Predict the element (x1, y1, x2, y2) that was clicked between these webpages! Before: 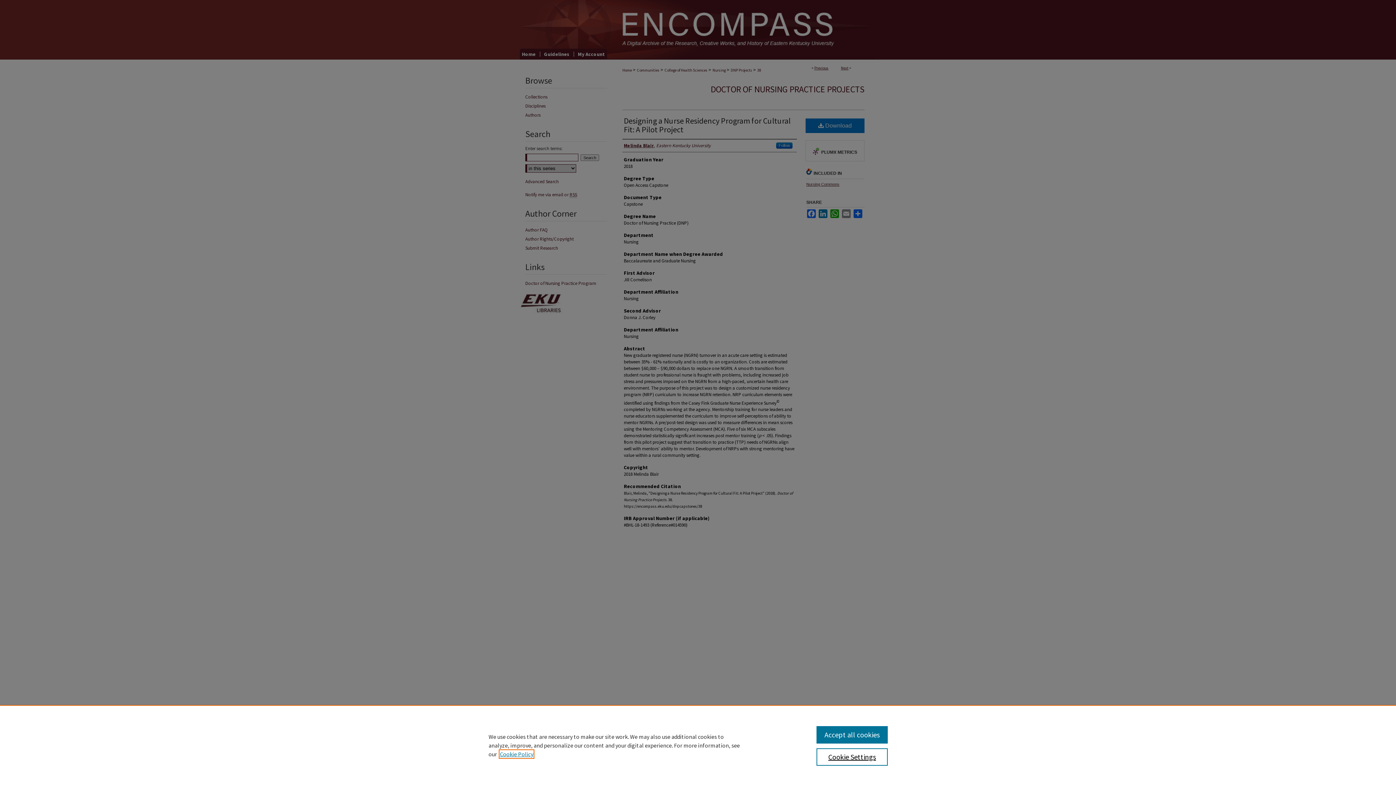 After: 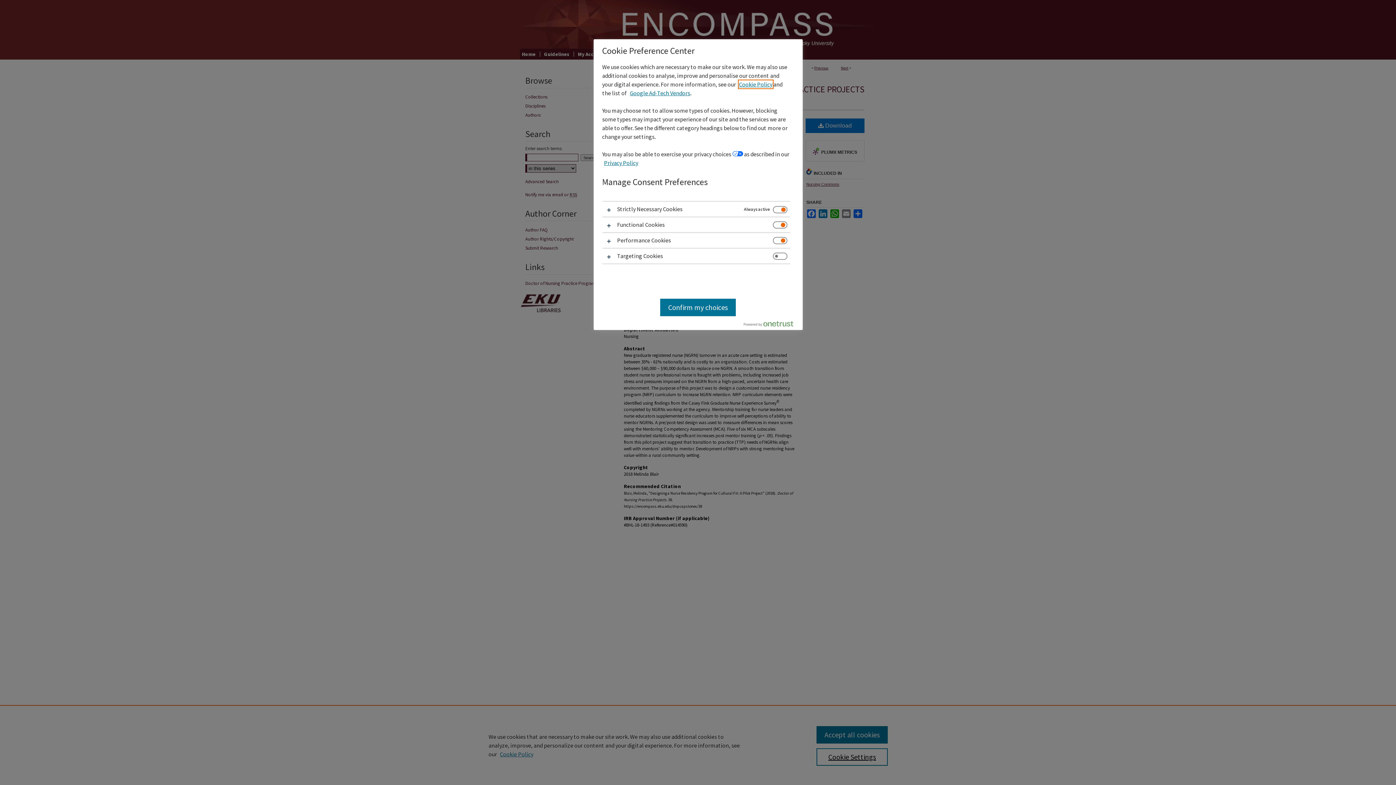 Action: bbox: (816, 748, 887, 766) label: Cookie Settings